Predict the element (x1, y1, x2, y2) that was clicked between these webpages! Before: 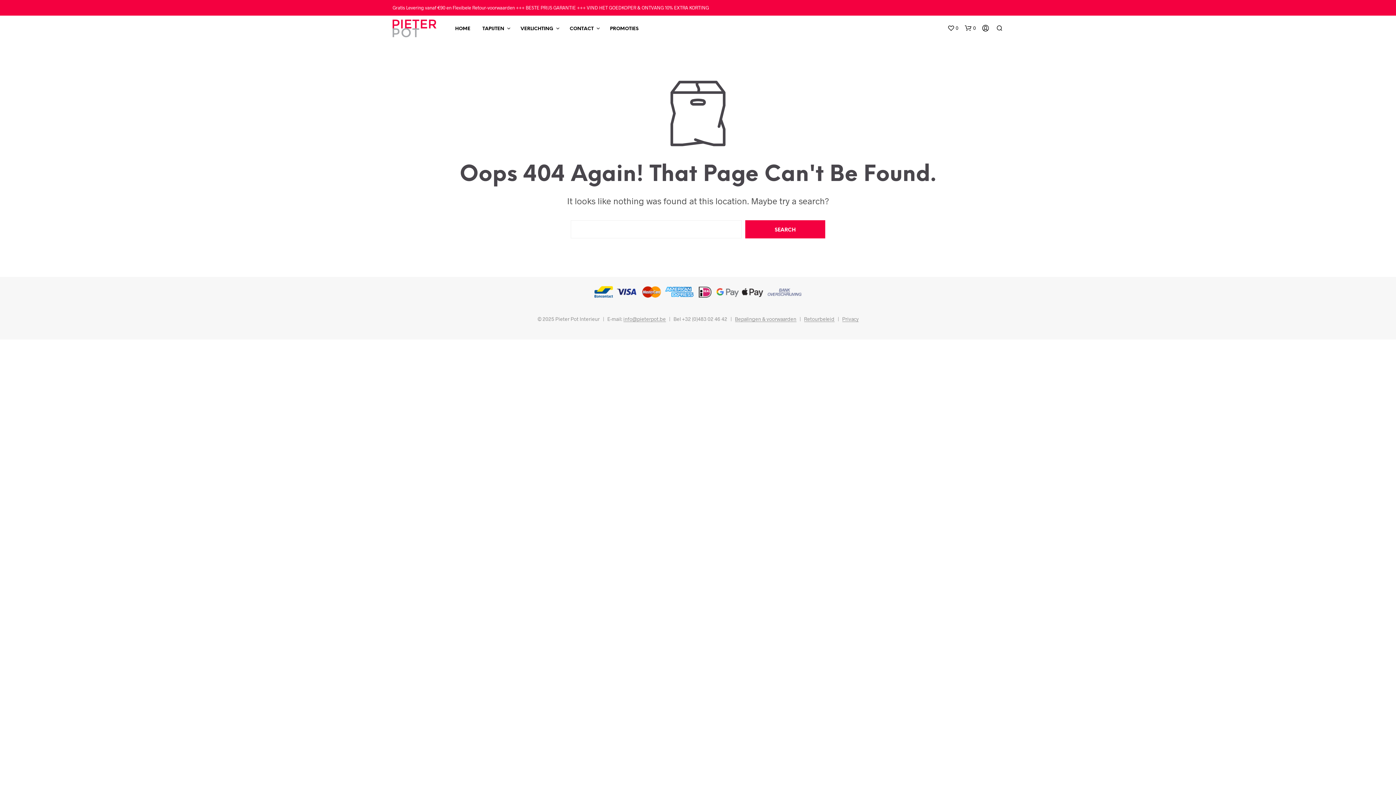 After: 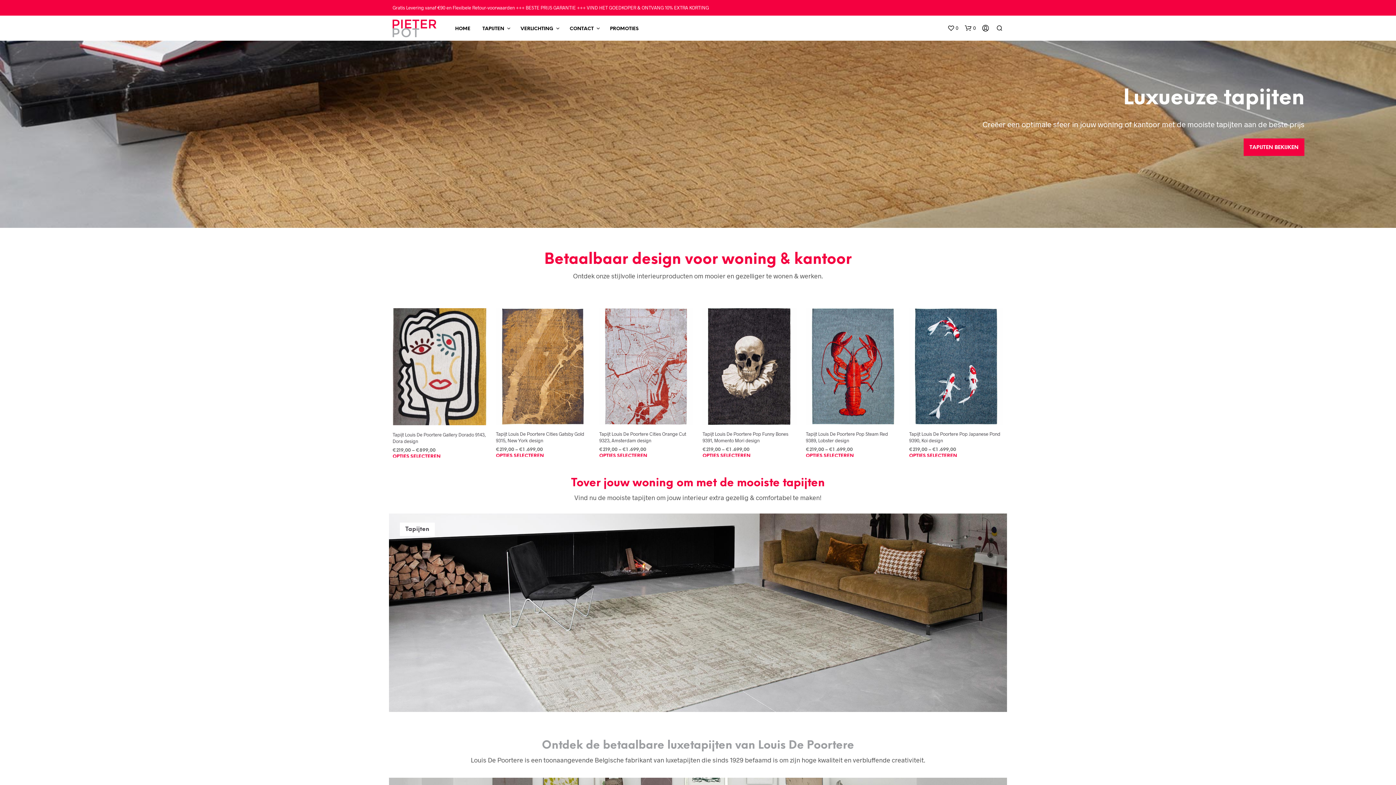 Action: bbox: (449, 25, 476, 32) label: HOME